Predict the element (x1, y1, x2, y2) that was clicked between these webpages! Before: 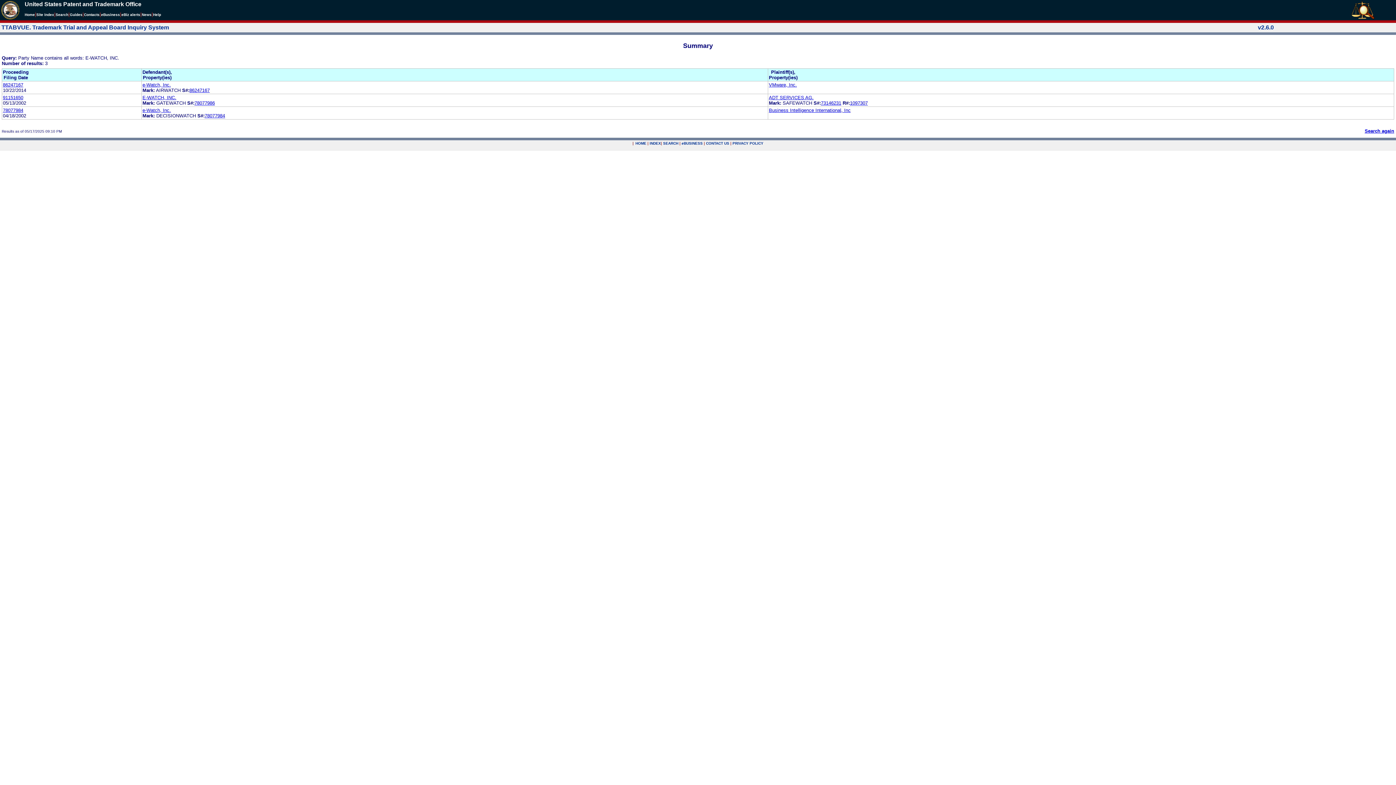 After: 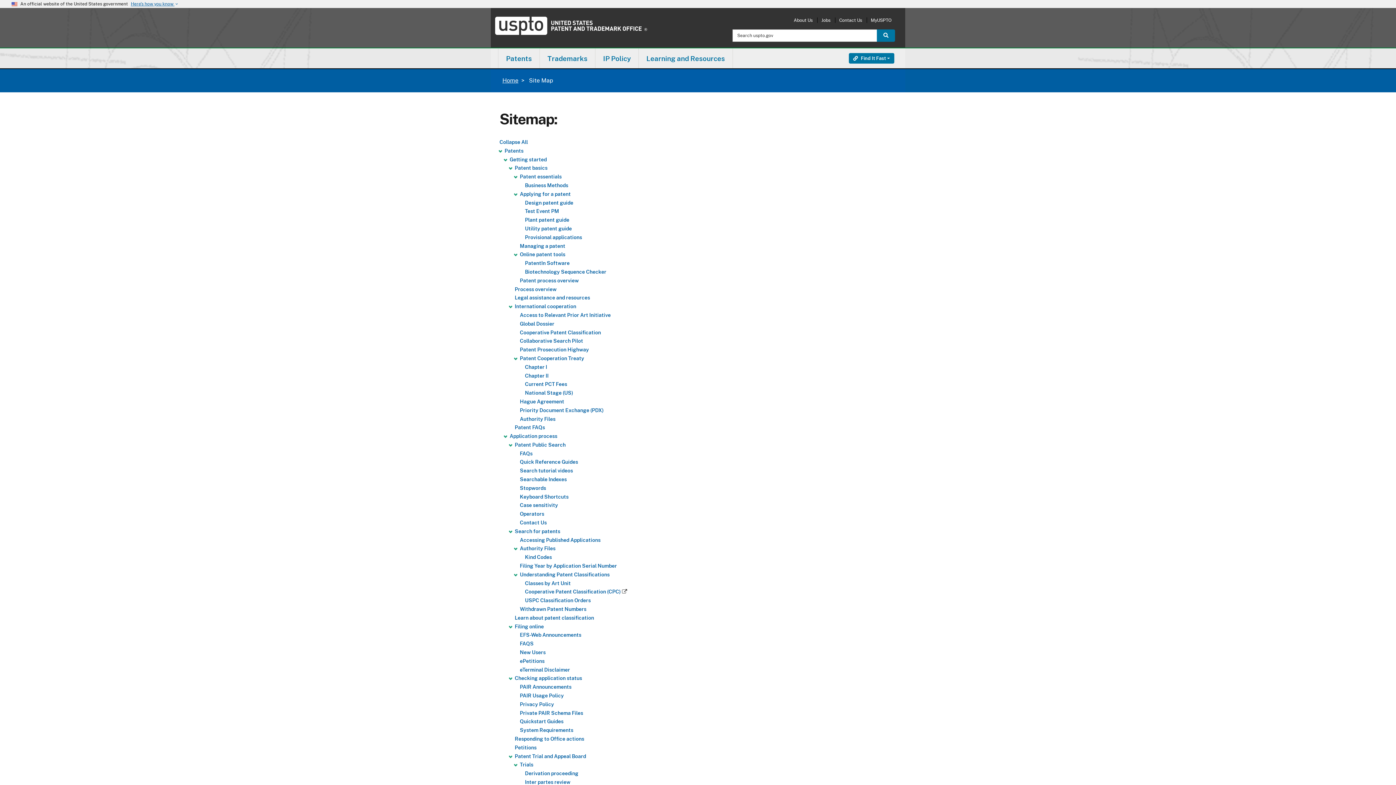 Action: label: Site Index bbox: (36, 12, 54, 16)